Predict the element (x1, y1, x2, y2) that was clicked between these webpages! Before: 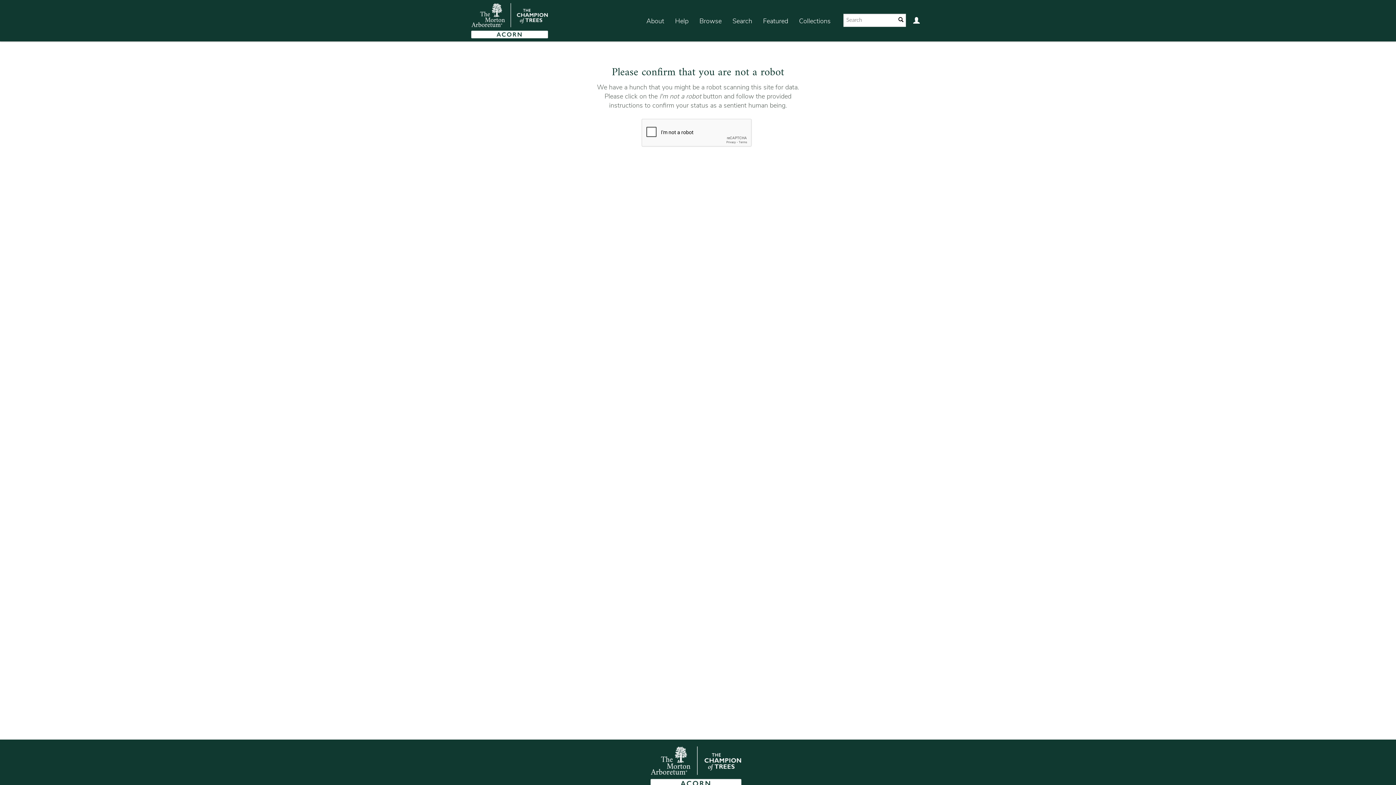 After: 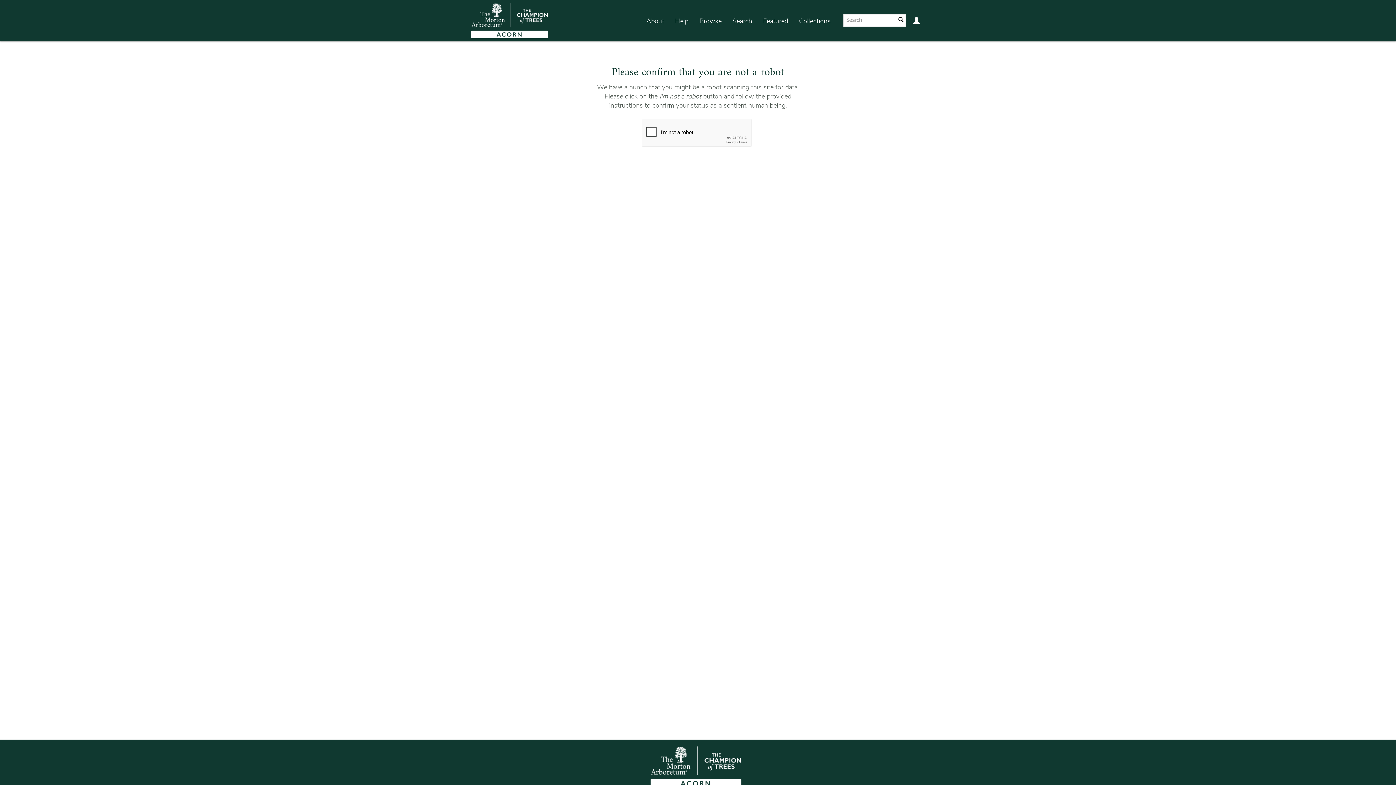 Action: label: Collections bbox: (793, 7, 836, 35)